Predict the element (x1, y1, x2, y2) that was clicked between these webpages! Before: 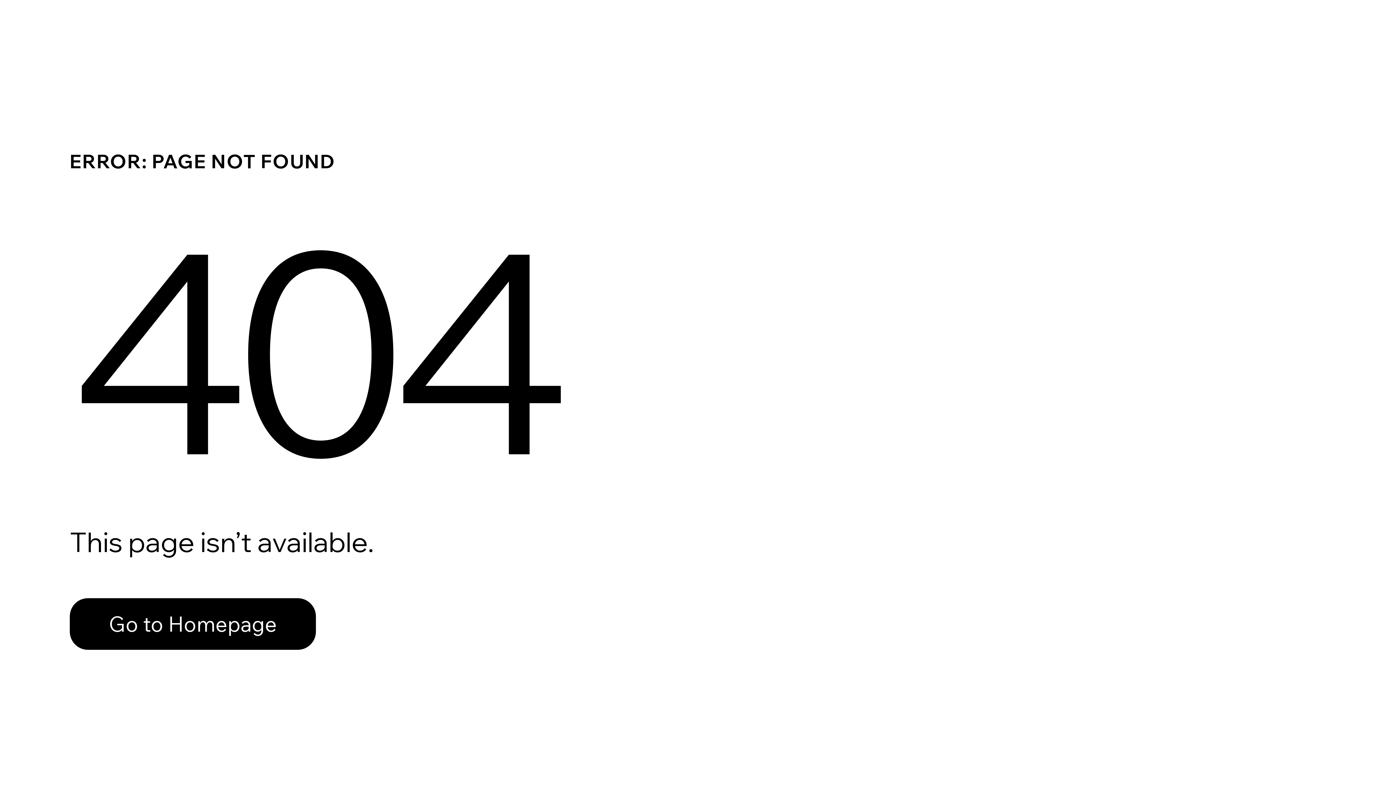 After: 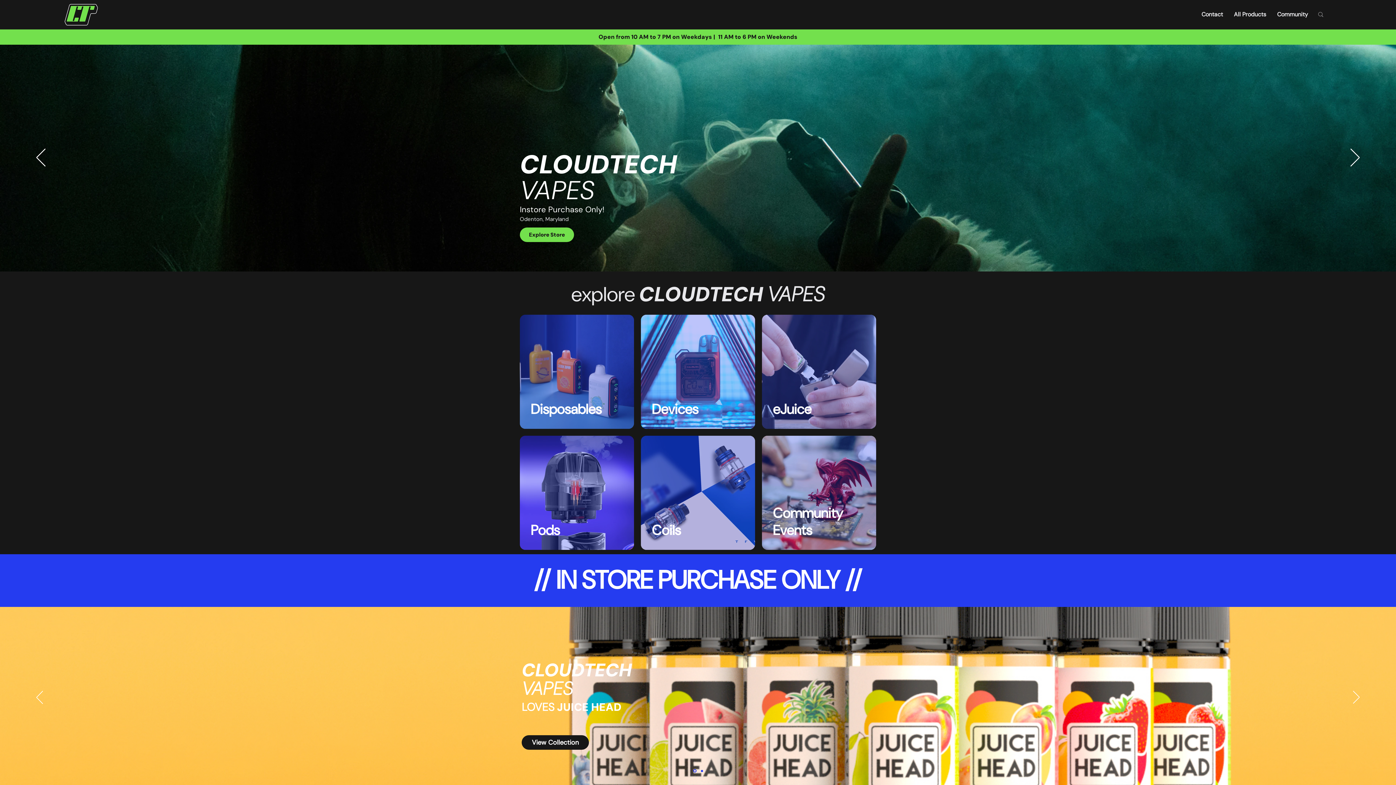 Action: bbox: (69, 582, 768, 659) label: Go to Homepage